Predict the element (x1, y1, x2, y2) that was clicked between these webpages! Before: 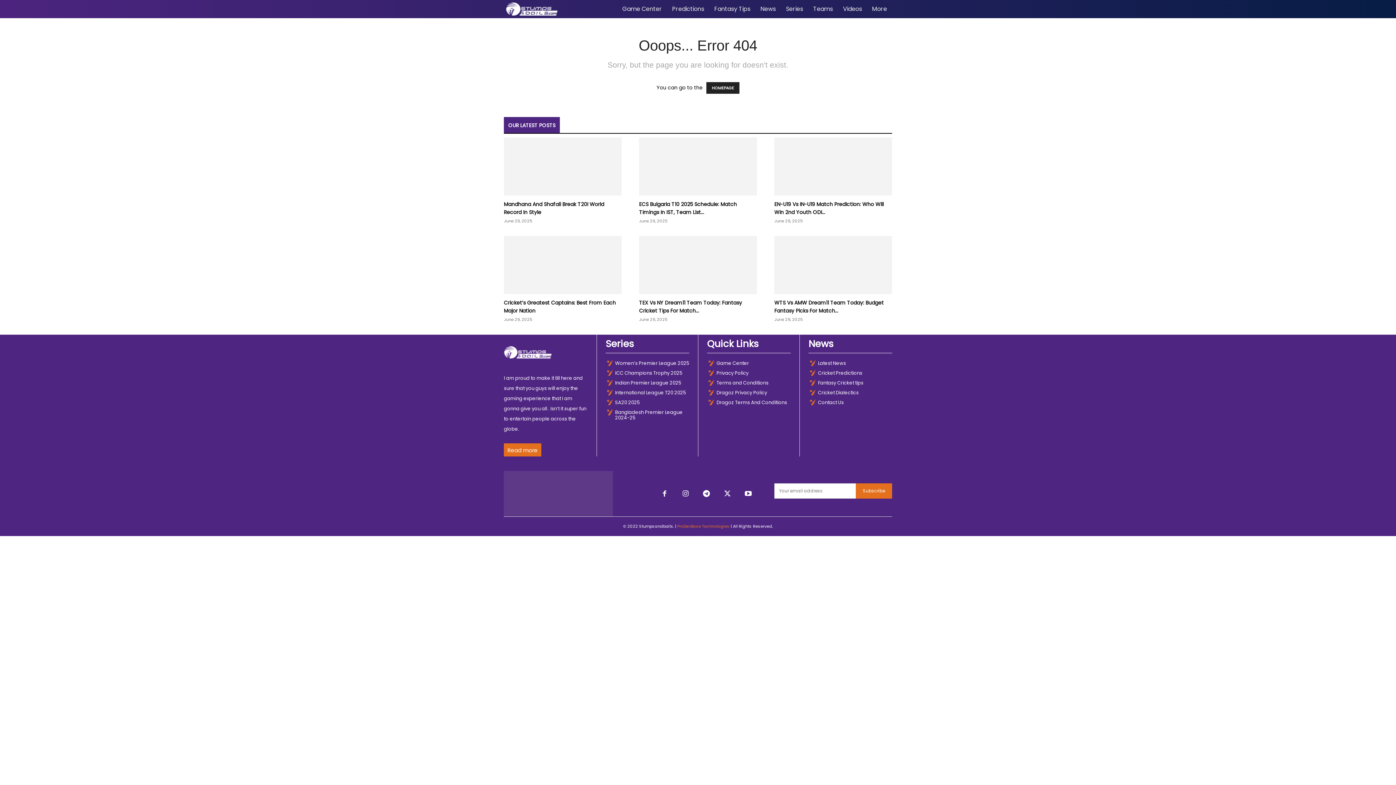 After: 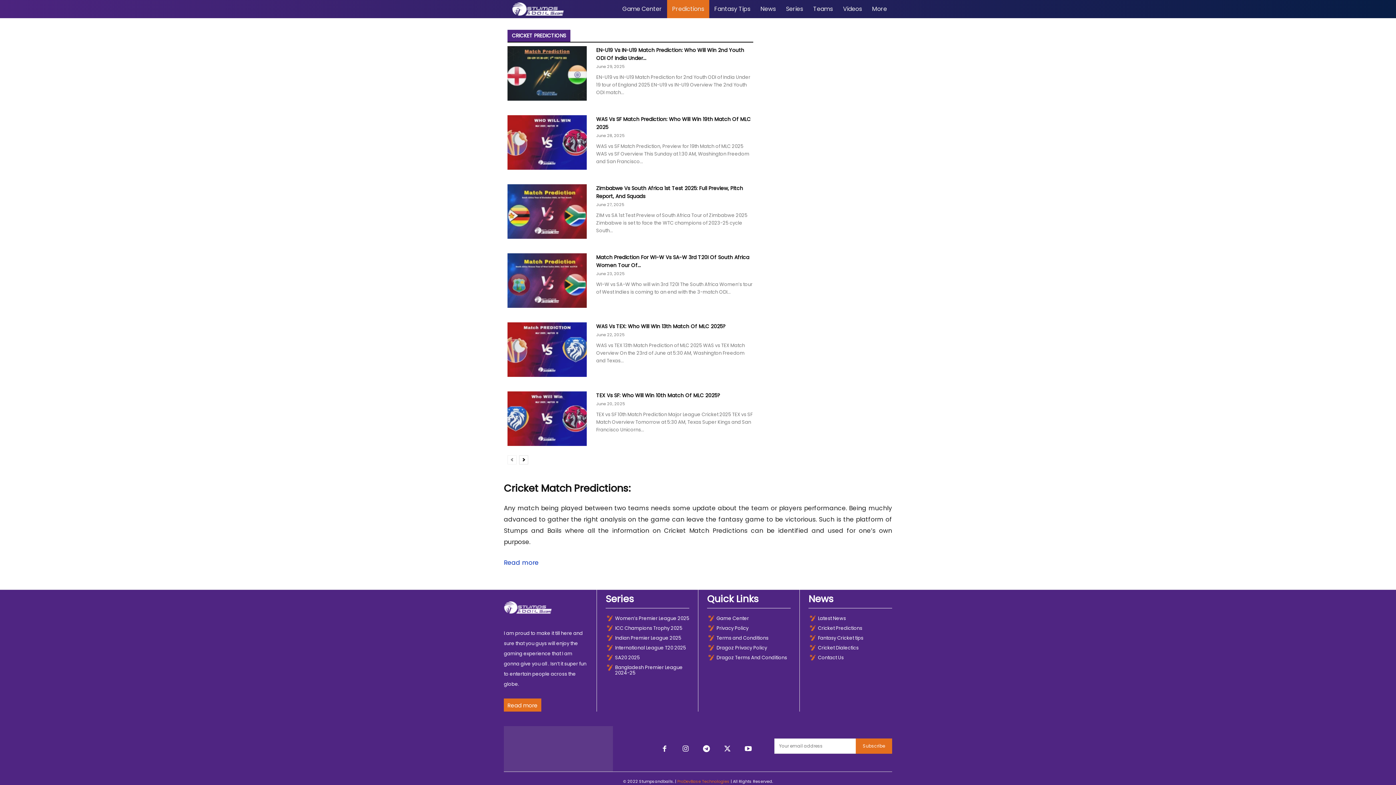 Action: label: Predictions bbox: (667, 0, 709, 18)